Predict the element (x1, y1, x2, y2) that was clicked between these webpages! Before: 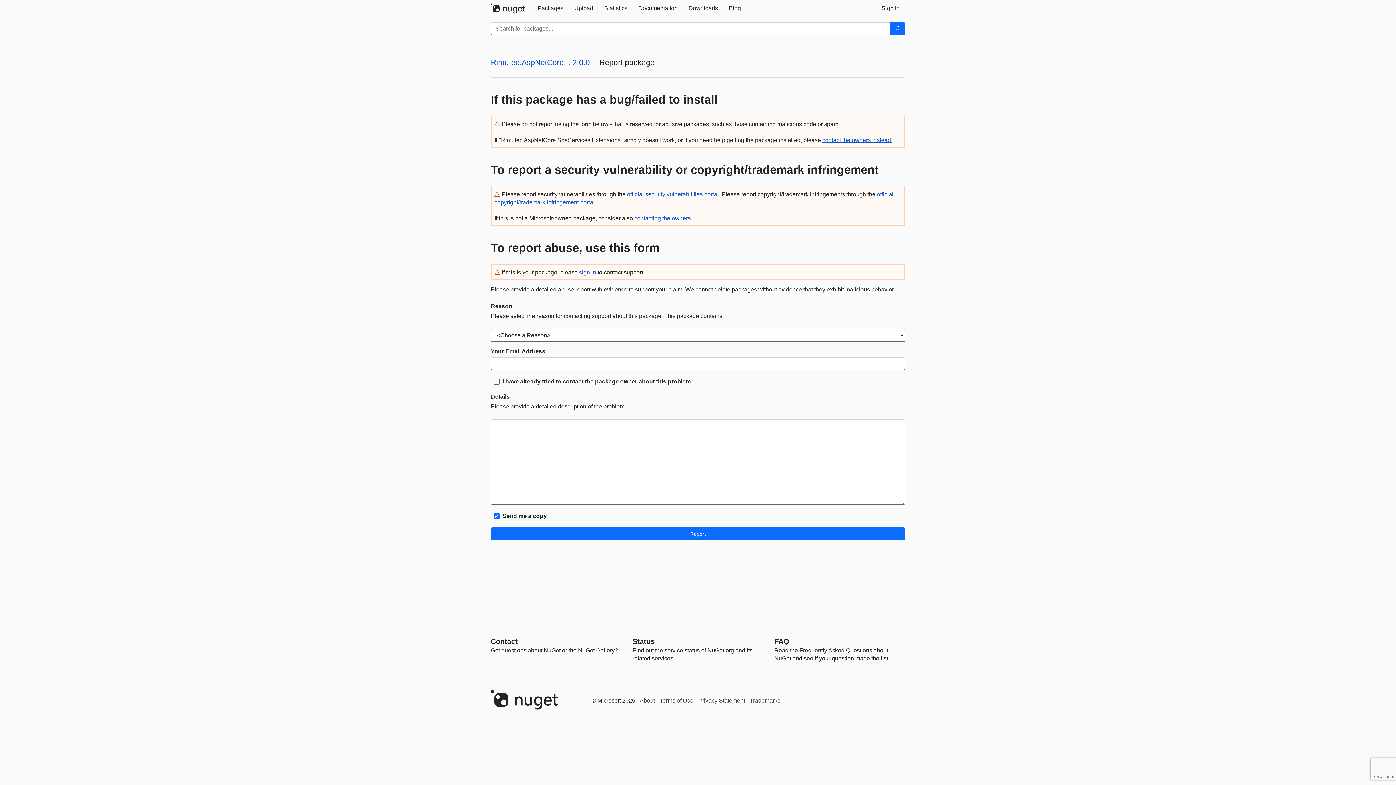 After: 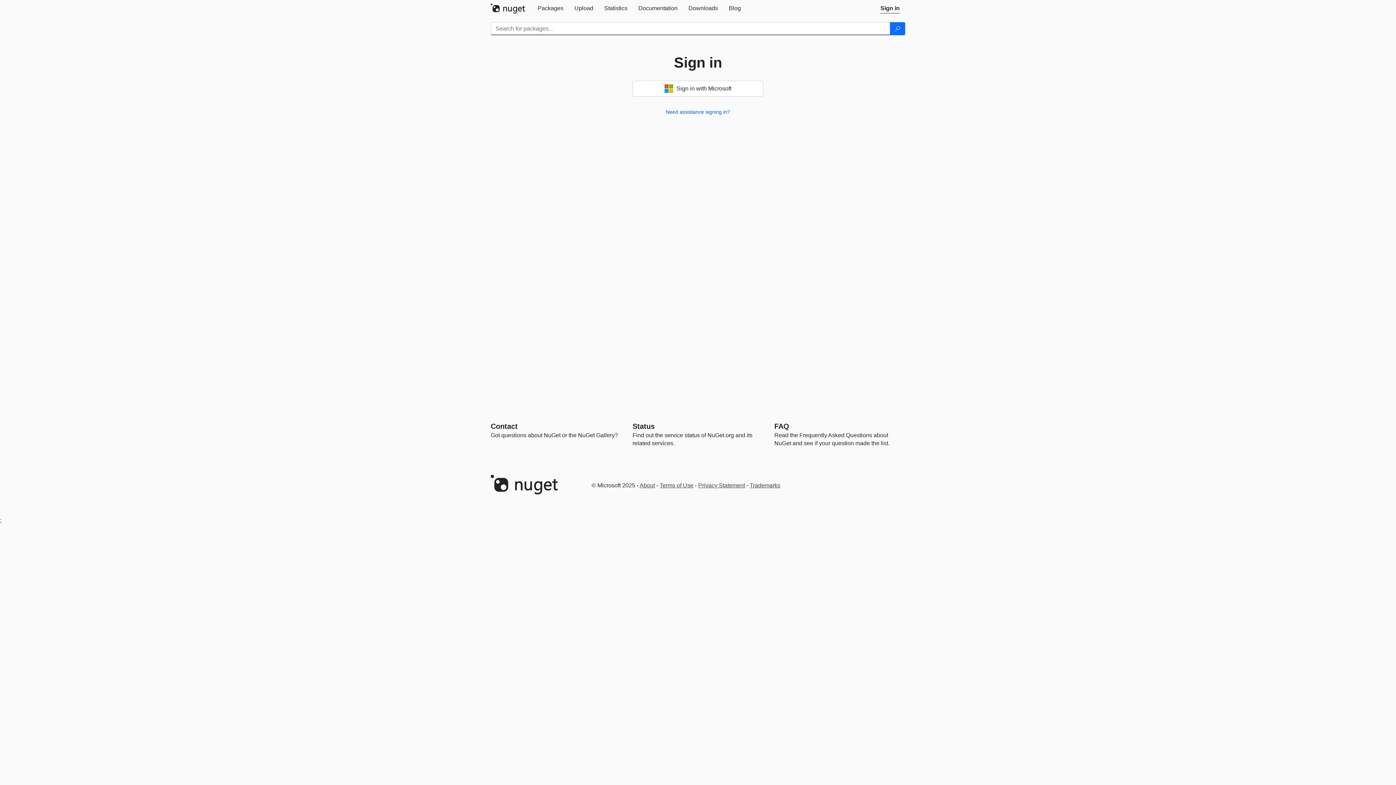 Action: bbox: (634, 215, 690, 221) label: contacting the owners